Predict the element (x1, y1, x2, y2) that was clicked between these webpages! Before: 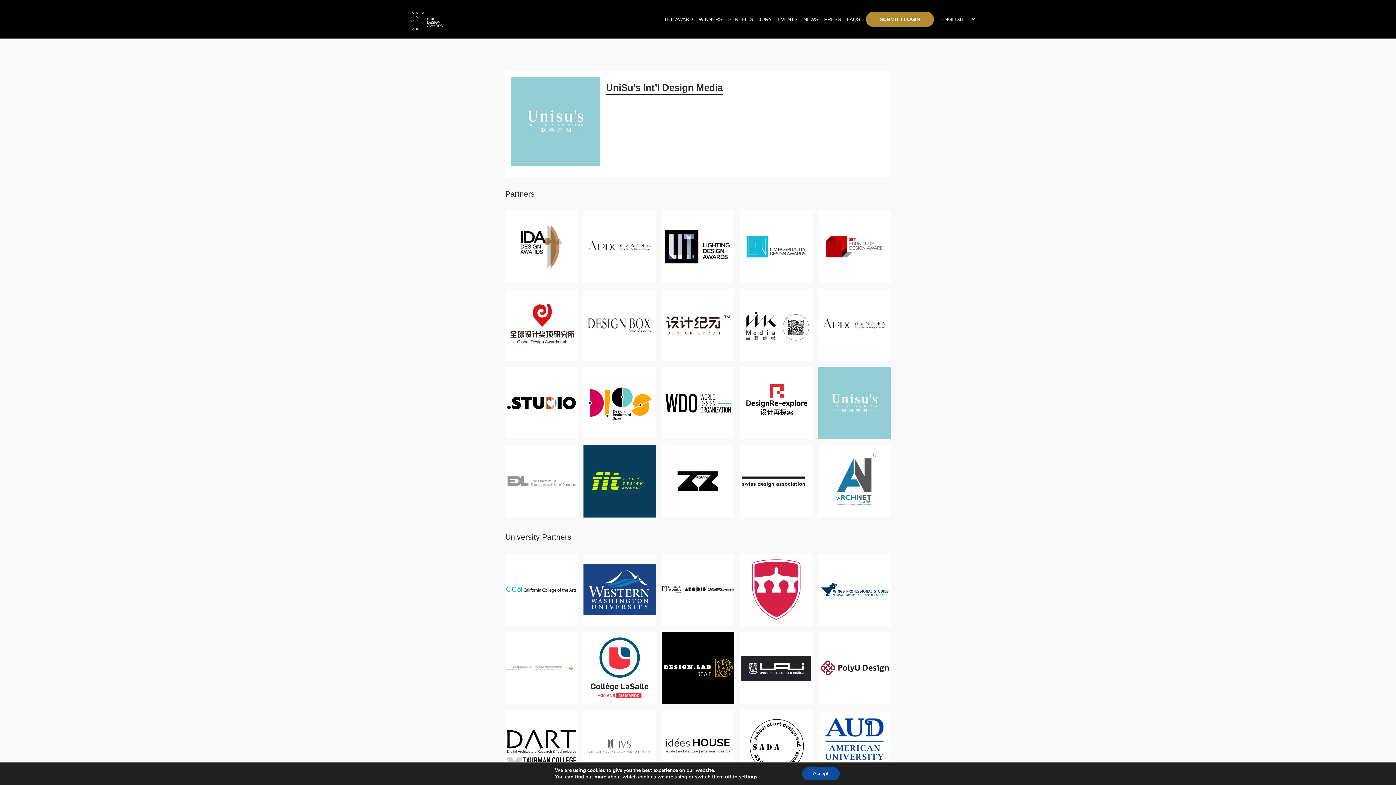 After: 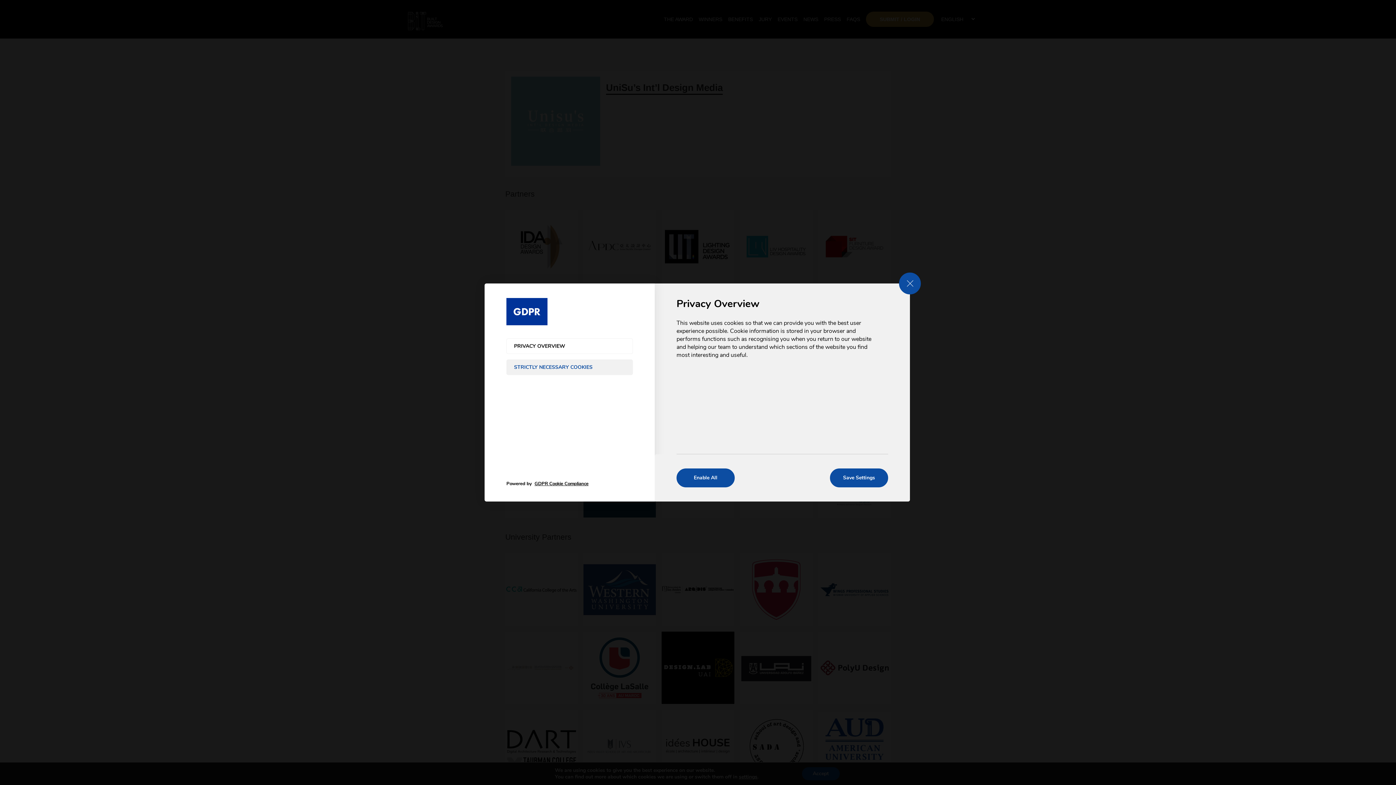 Action: label: settings bbox: (739, 774, 757, 780)